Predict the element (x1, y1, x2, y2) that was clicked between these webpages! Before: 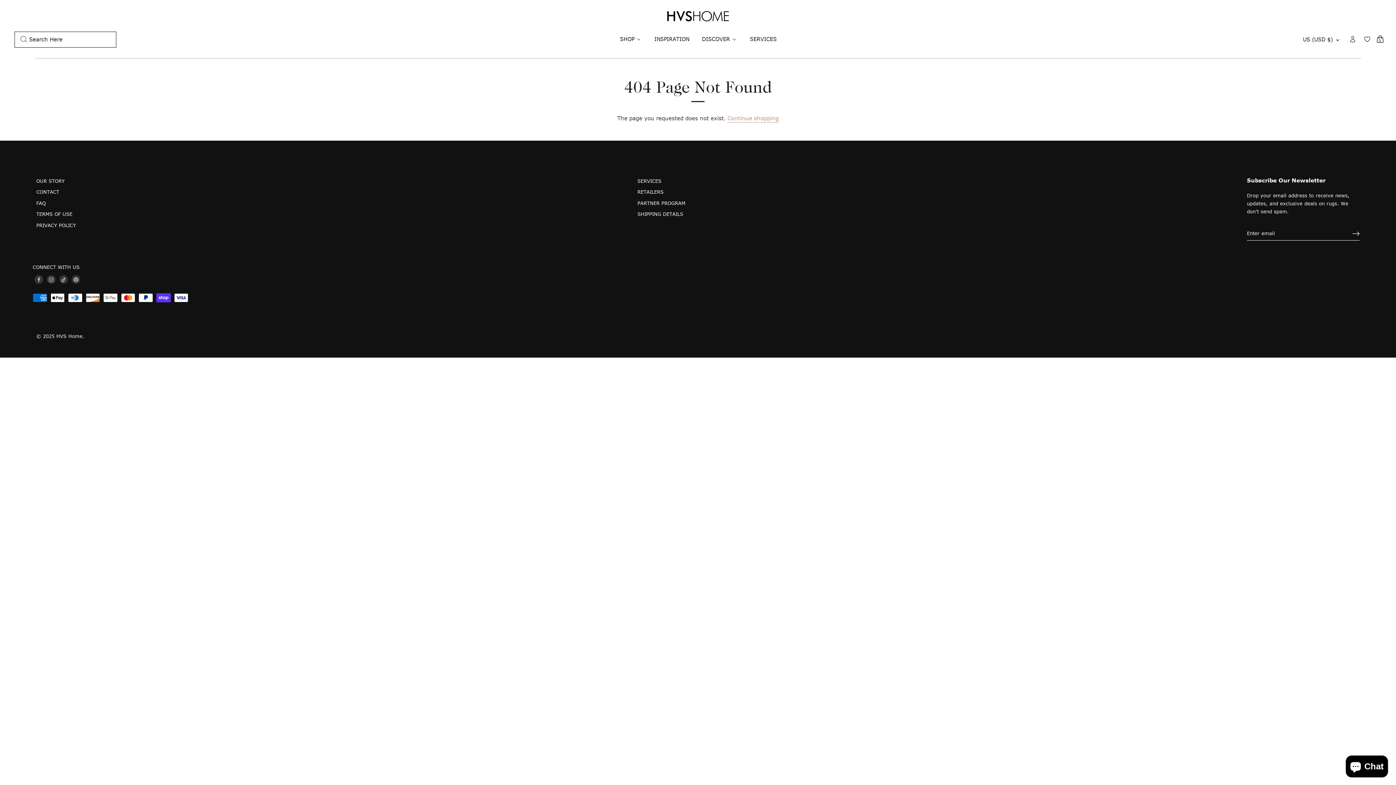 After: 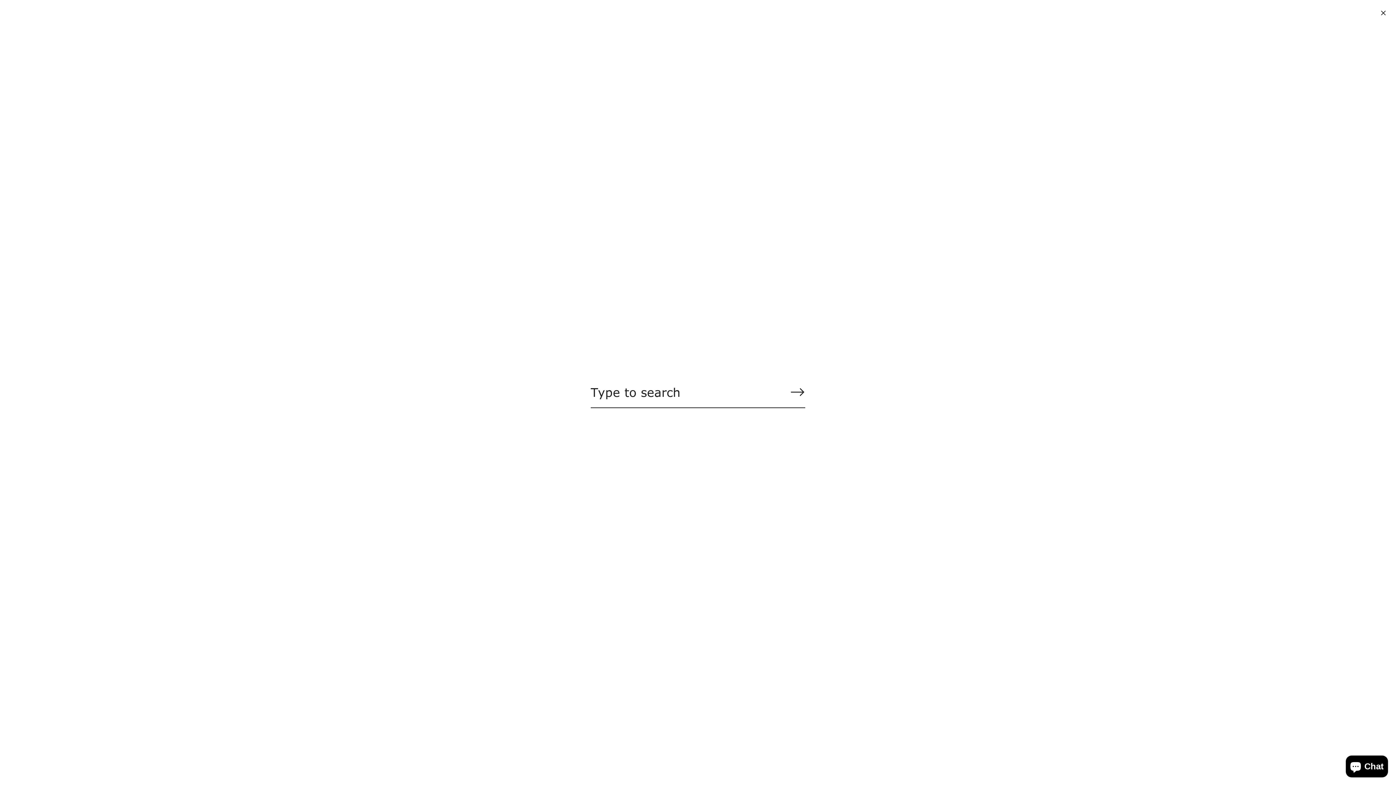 Action: label: Search bbox: (14, 31, 116, 47)